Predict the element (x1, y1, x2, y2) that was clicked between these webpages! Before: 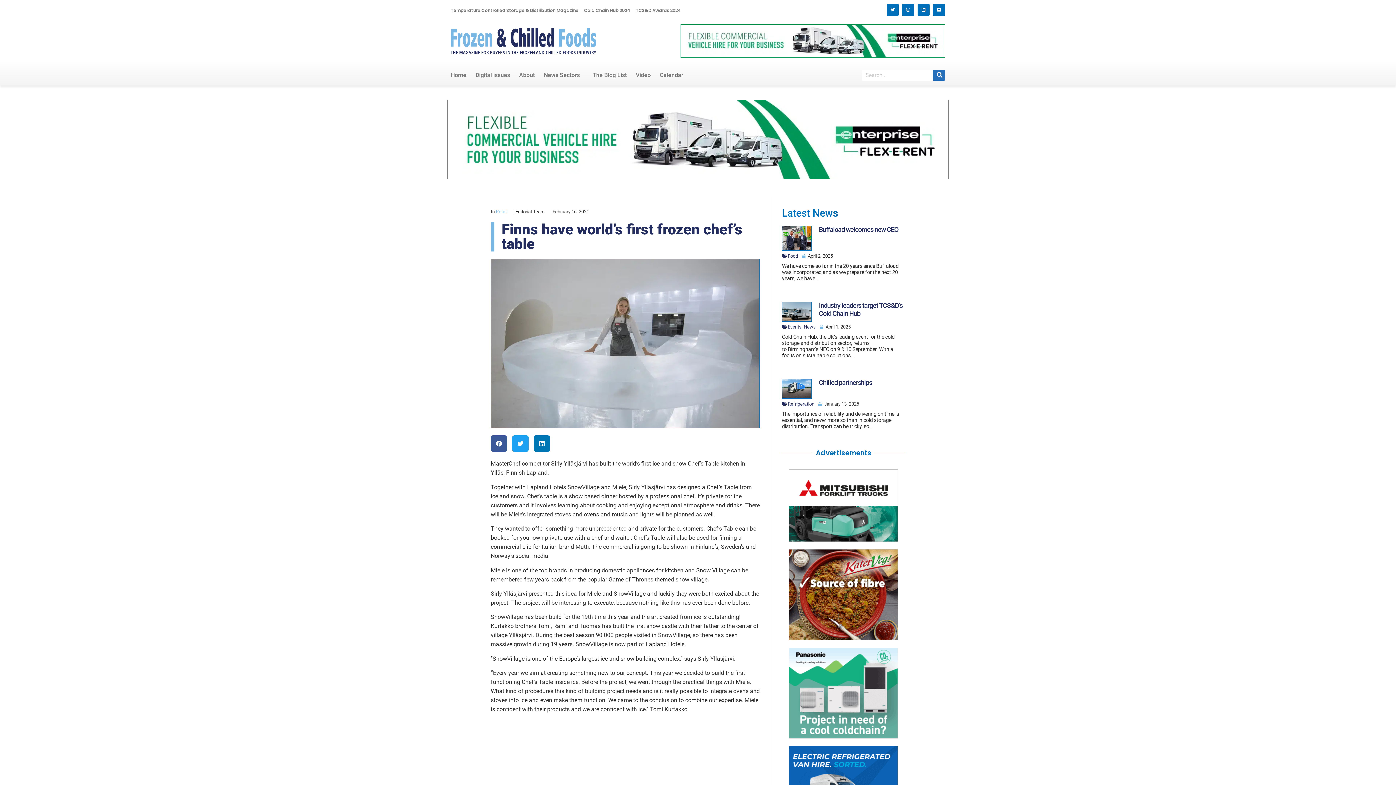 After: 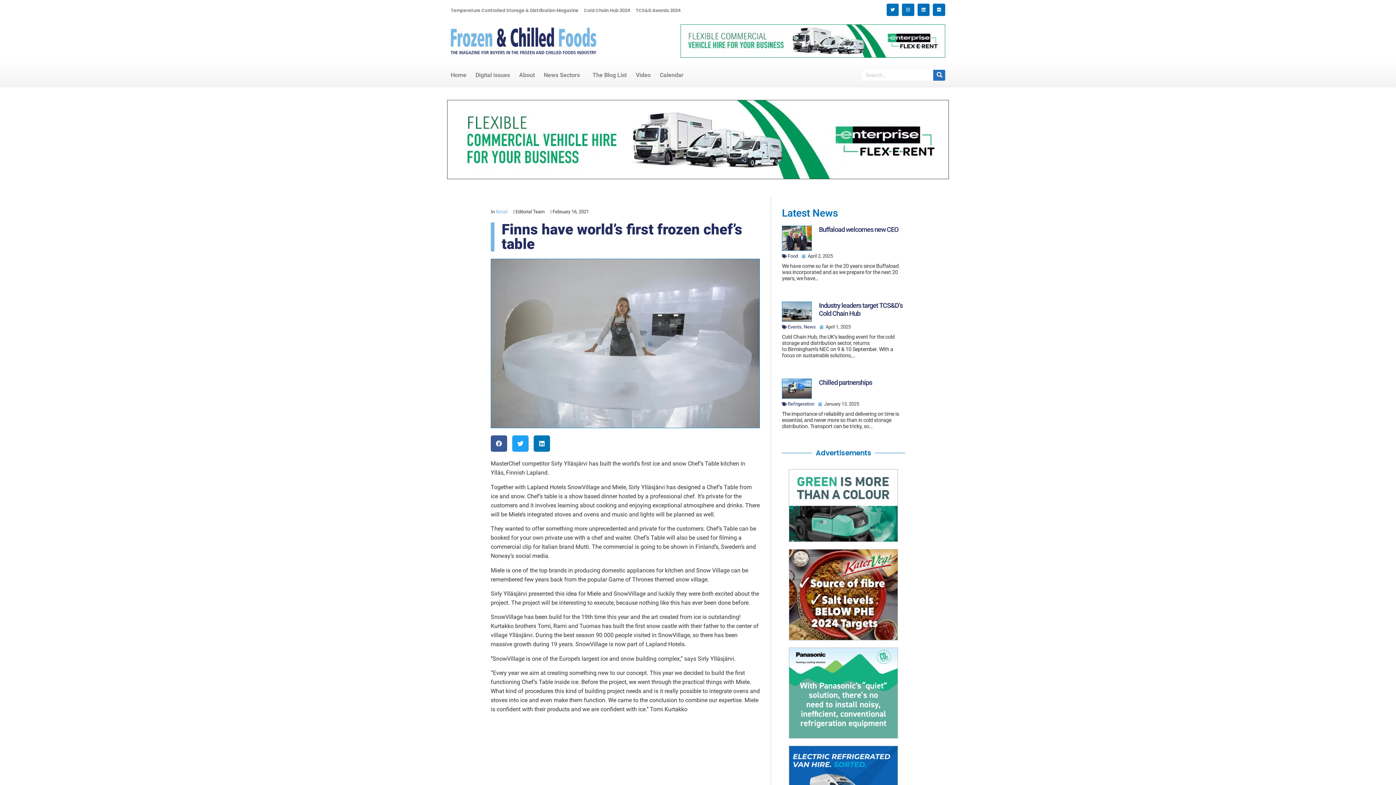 Action: bbox: (789, 469, 898, 542)